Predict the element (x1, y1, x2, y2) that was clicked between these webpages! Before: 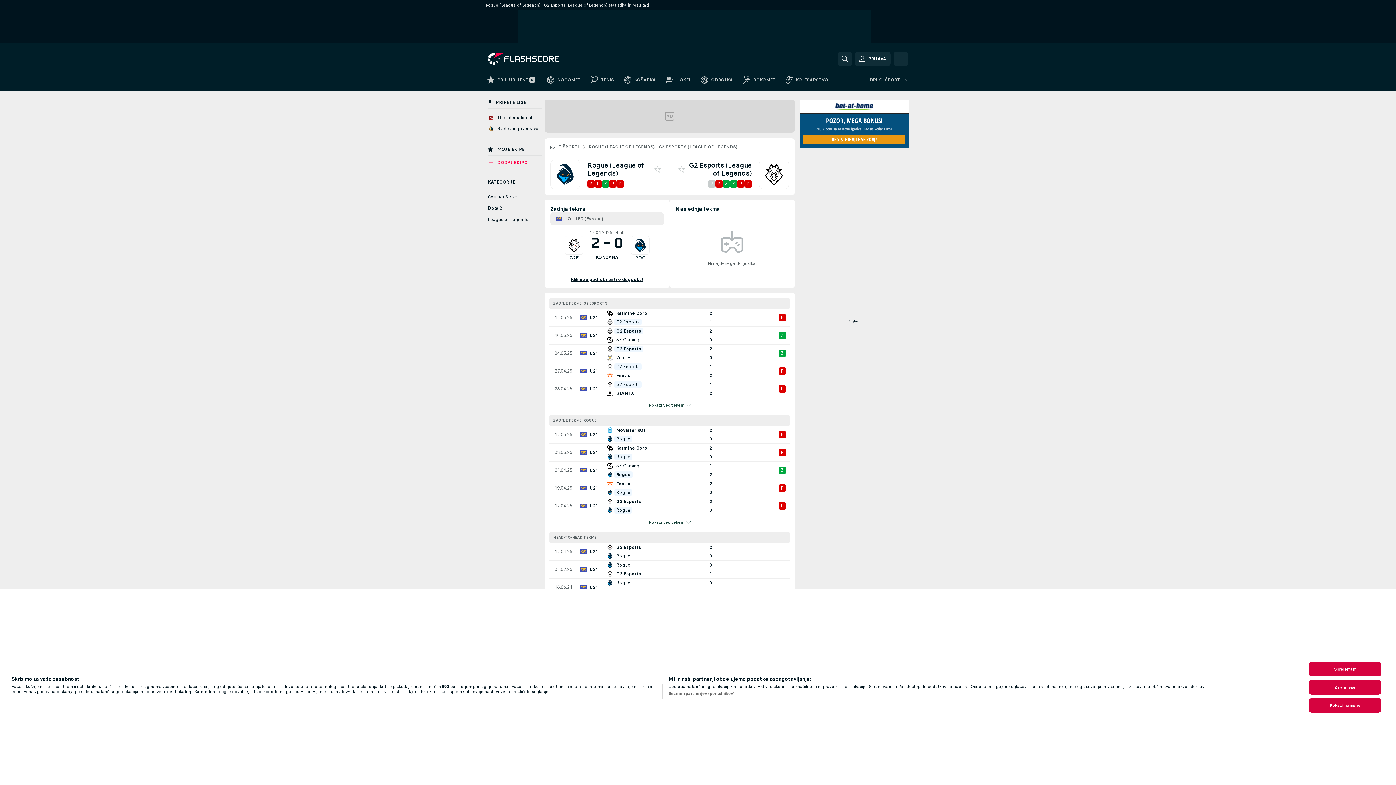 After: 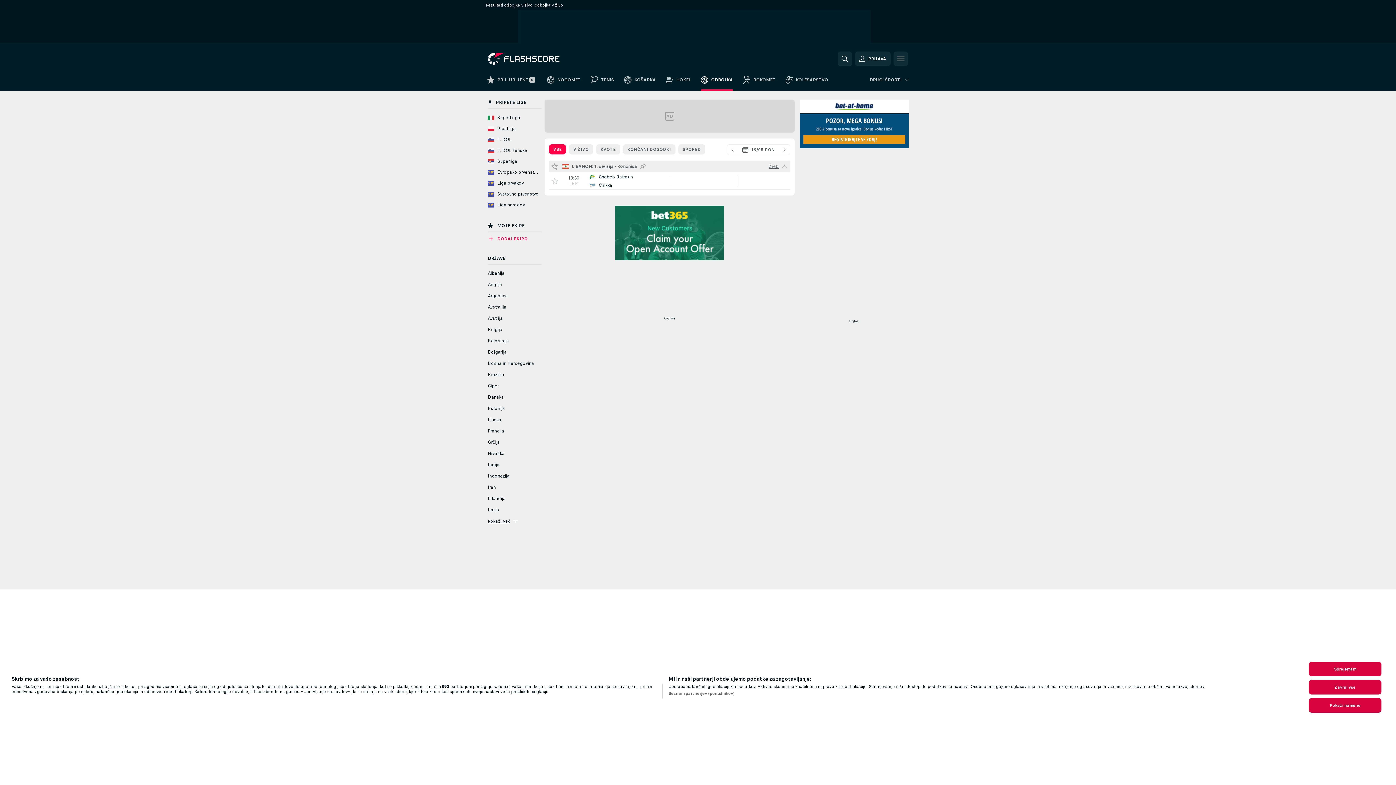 Action: label: ODBOJKA bbox: (696, 73, 738, 90)